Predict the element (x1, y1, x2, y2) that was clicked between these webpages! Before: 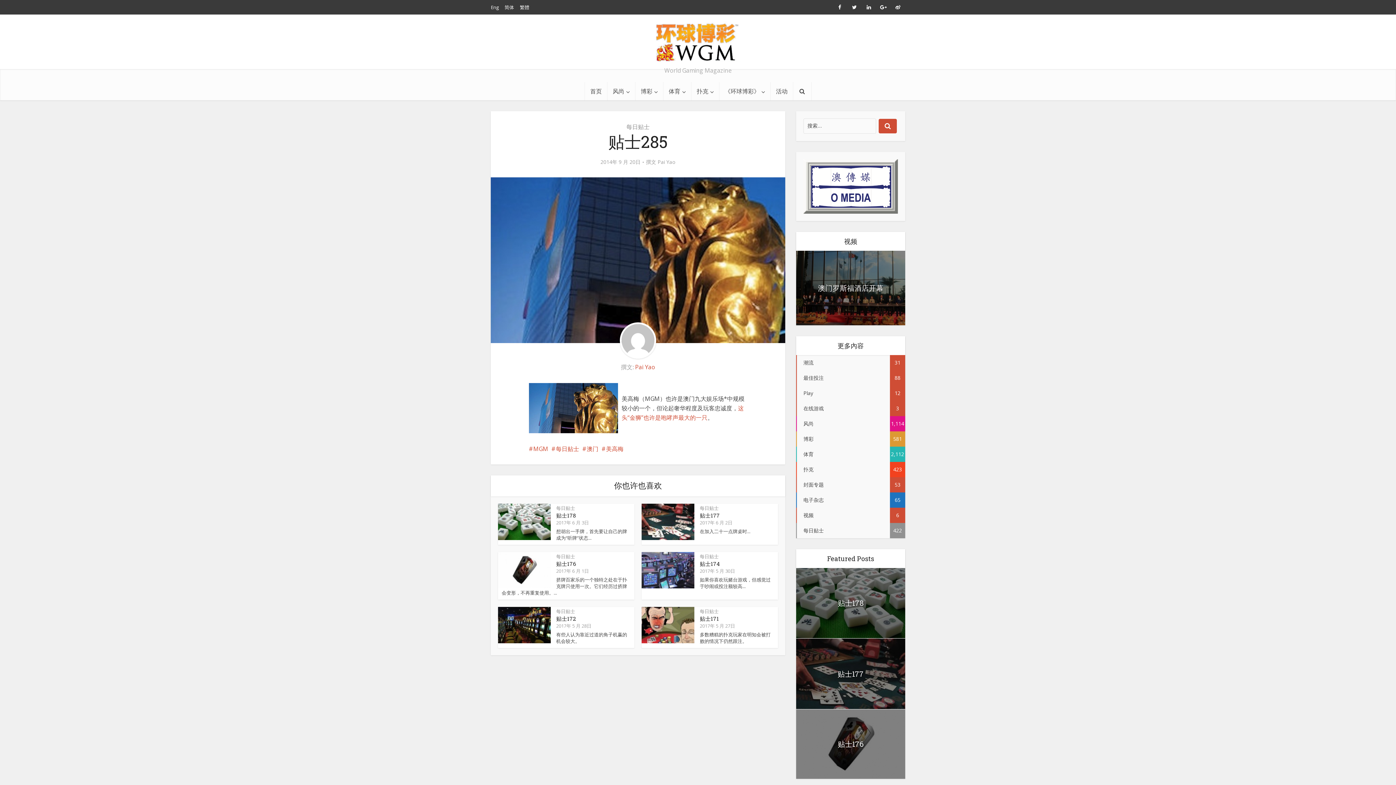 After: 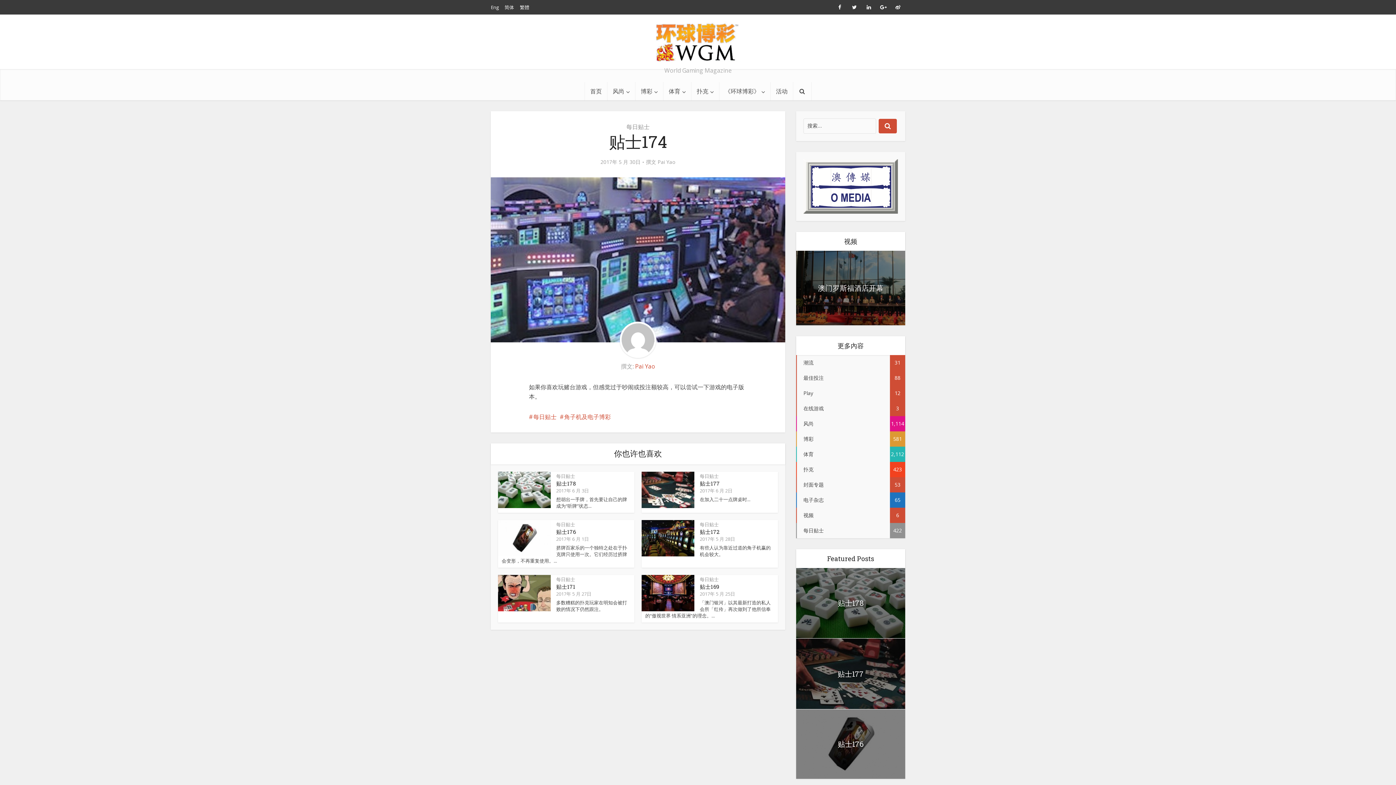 Action: bbox: (700, 560, 720, 567) label: 贴士174